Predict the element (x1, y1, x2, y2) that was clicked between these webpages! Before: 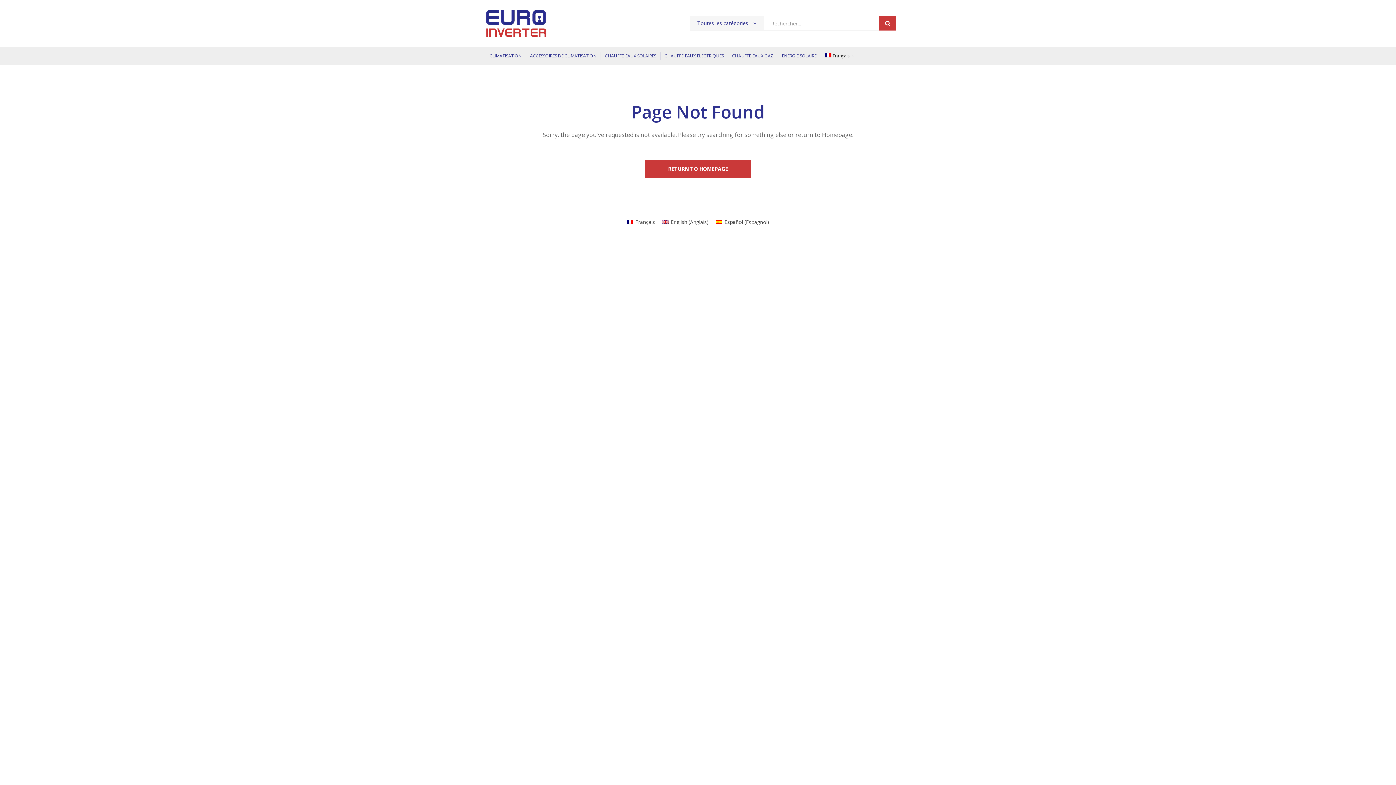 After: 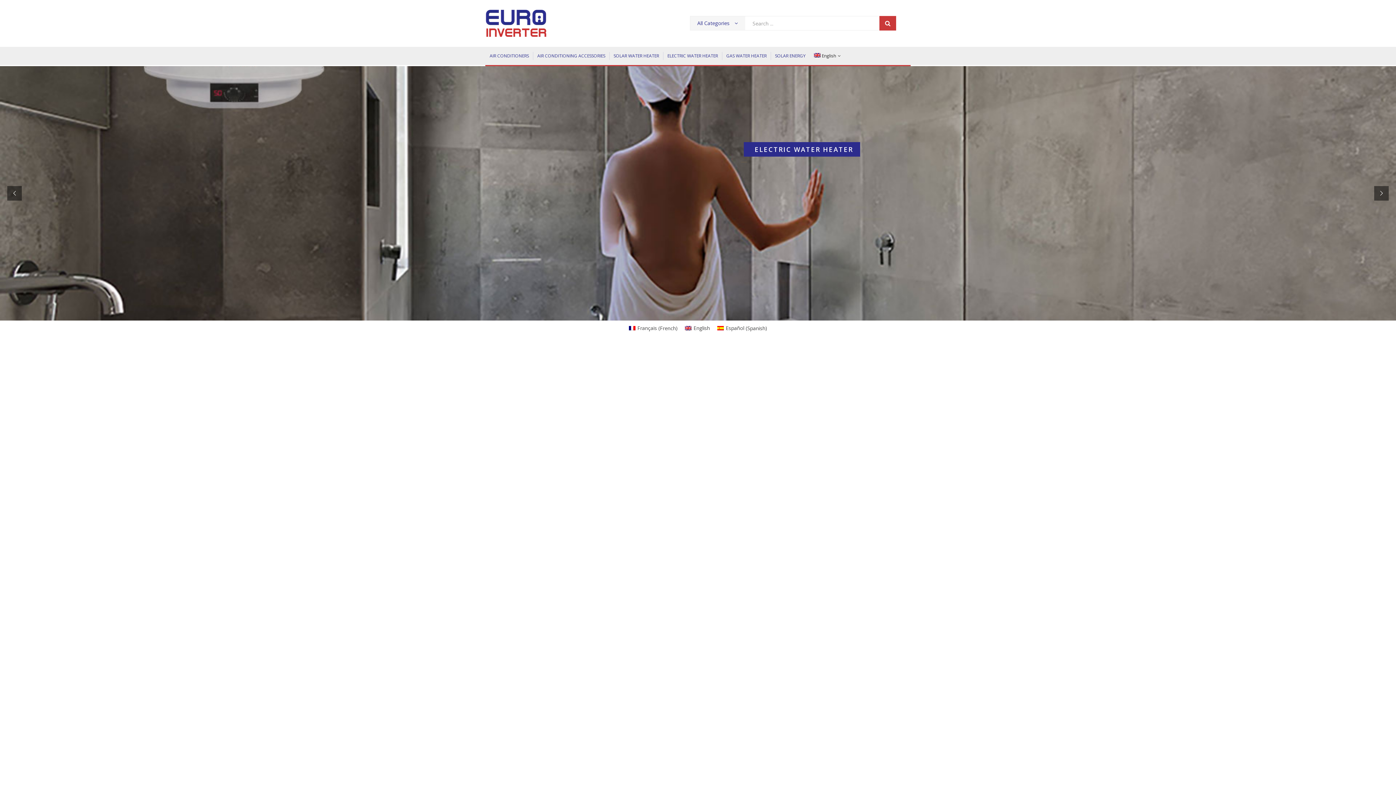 Action: bbox: (658, 217, 712, 226) label: English (Anglais)